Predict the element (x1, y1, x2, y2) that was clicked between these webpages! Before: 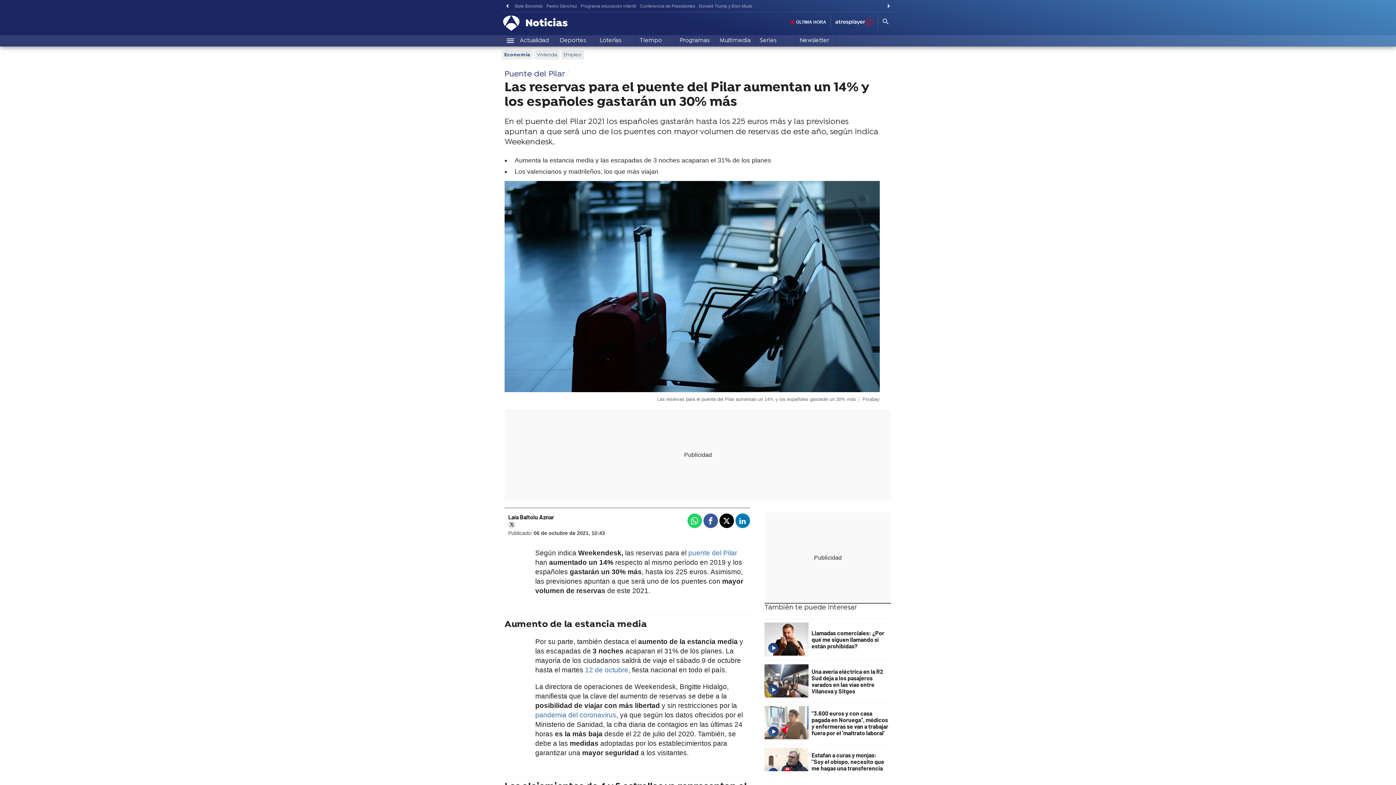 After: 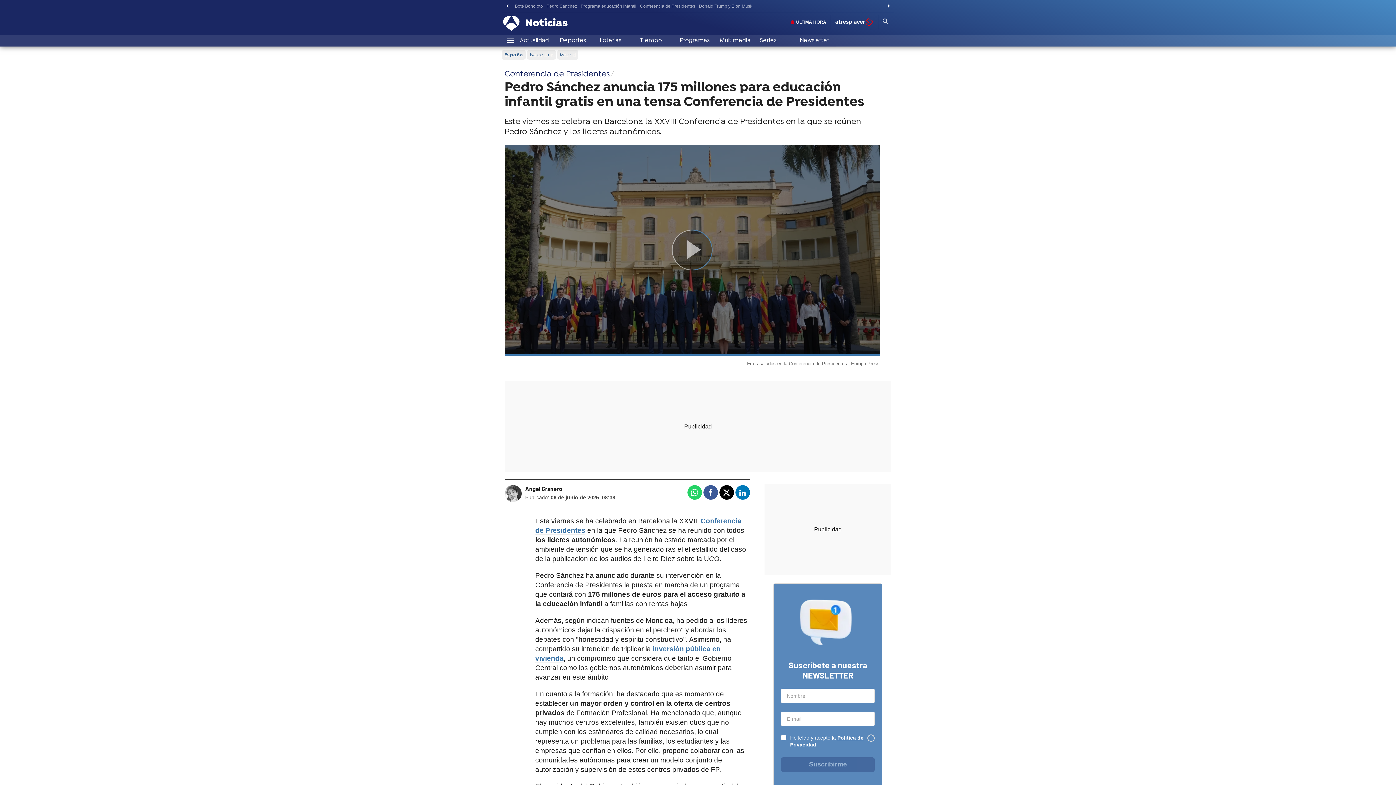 Action: bbox: (579, 1, 638, 10) label: Programa educación infantil